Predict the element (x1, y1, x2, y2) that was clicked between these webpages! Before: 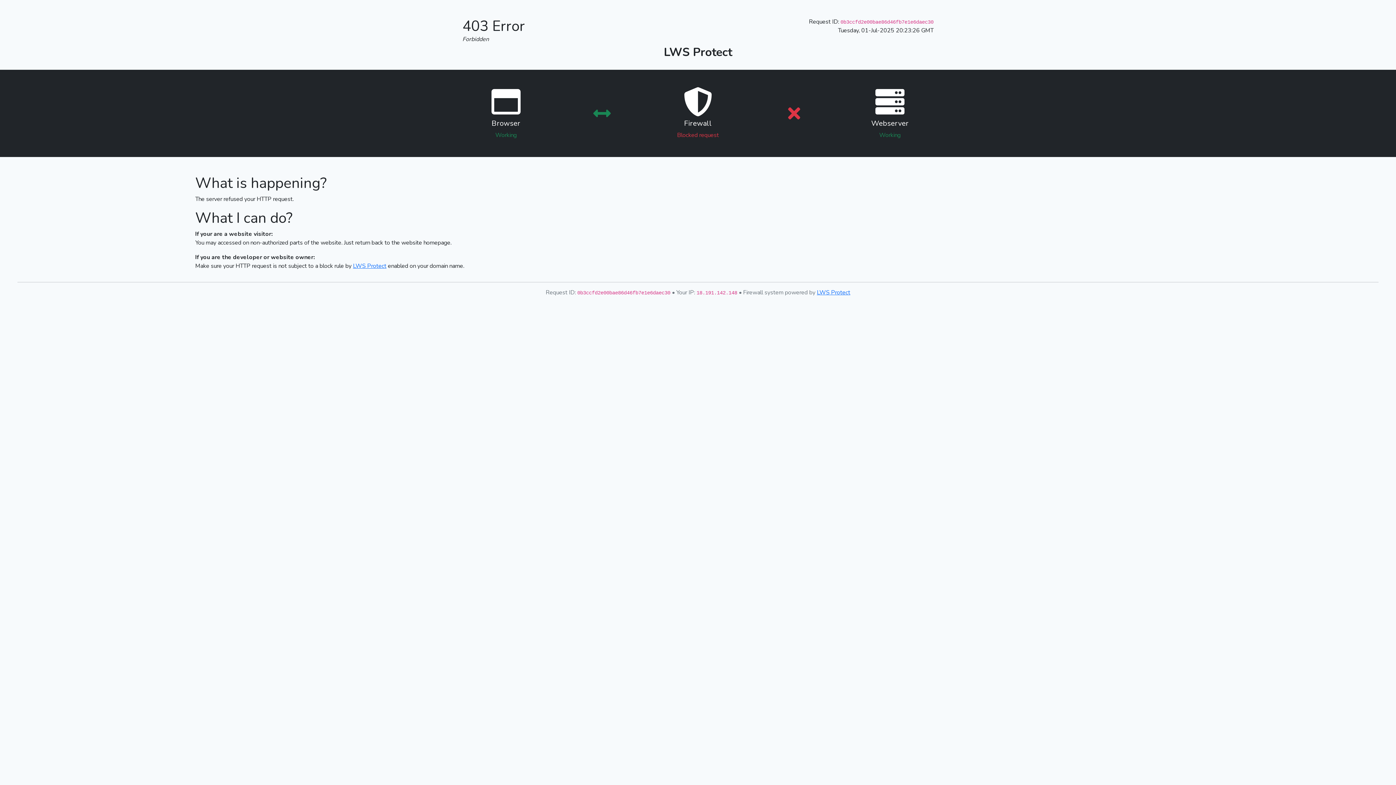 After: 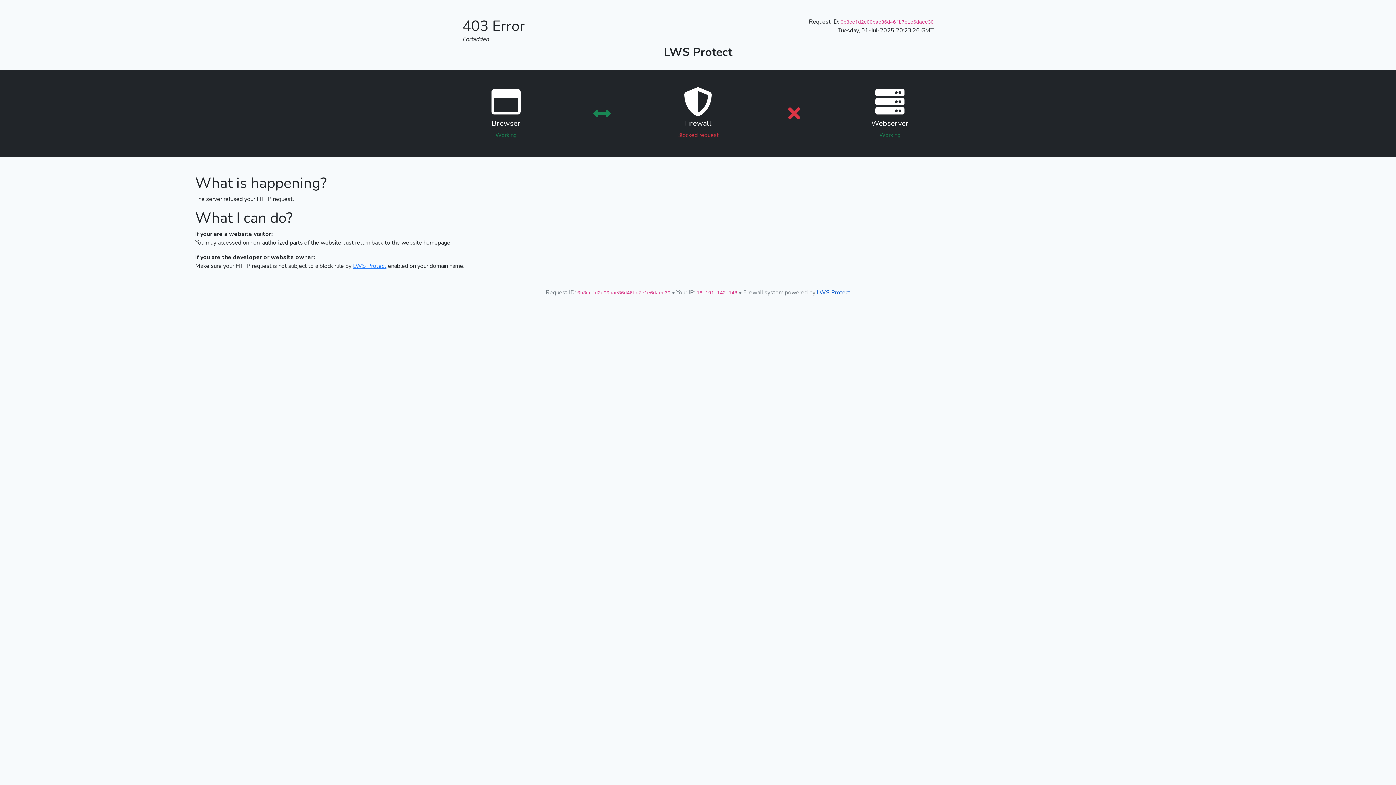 Action: label: LWS Protect bbox: (817, 288, 850, 296)